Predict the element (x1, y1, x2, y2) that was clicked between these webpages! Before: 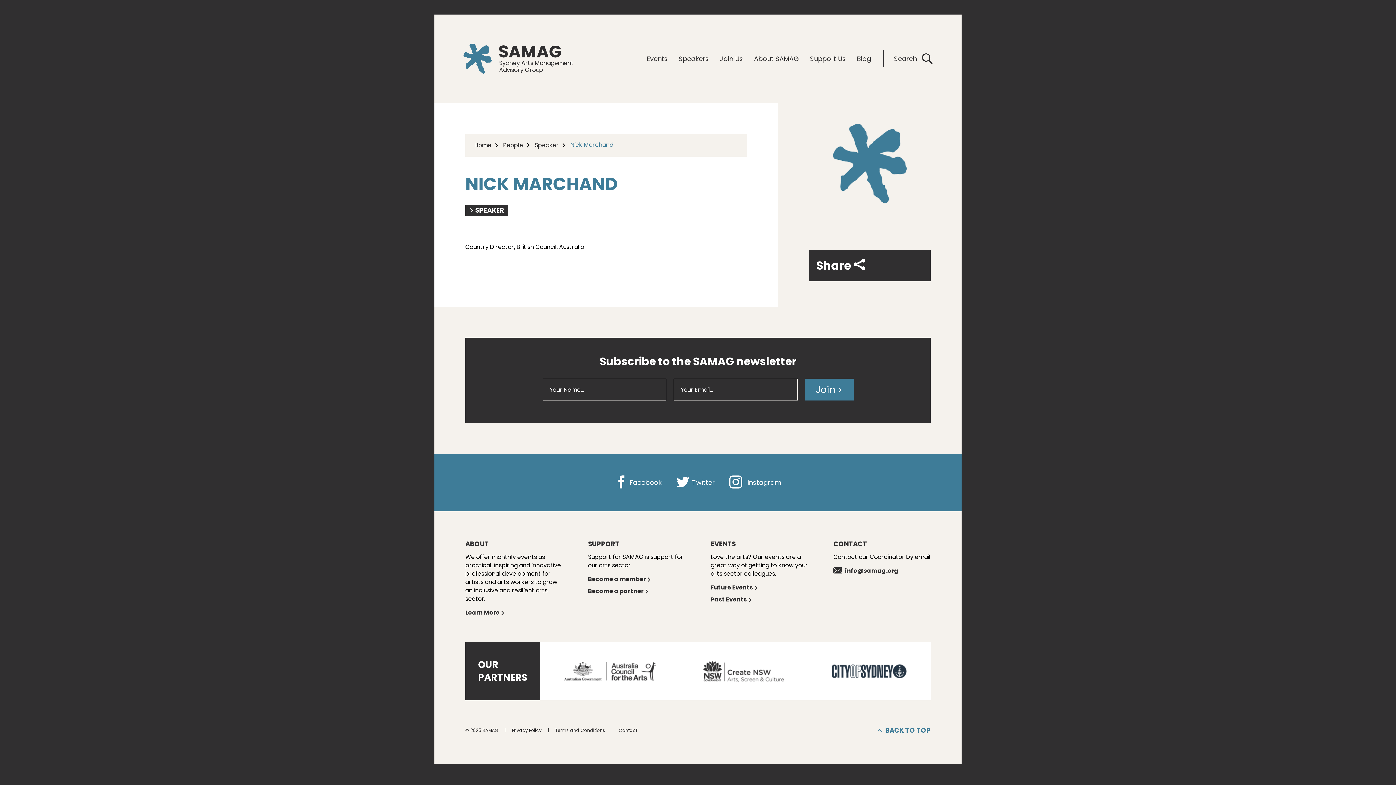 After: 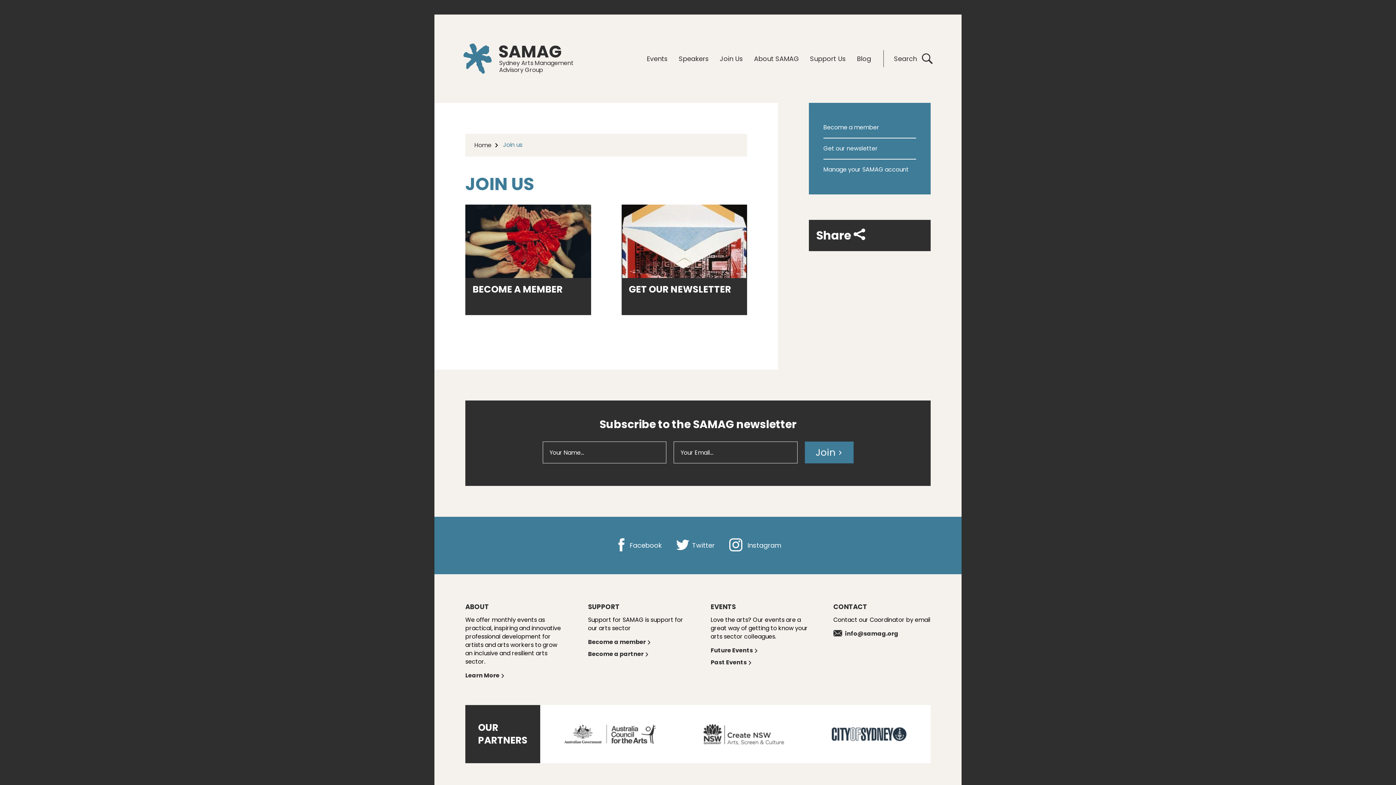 Action: bbox: (720, 50, 743, 66) label: Join Us